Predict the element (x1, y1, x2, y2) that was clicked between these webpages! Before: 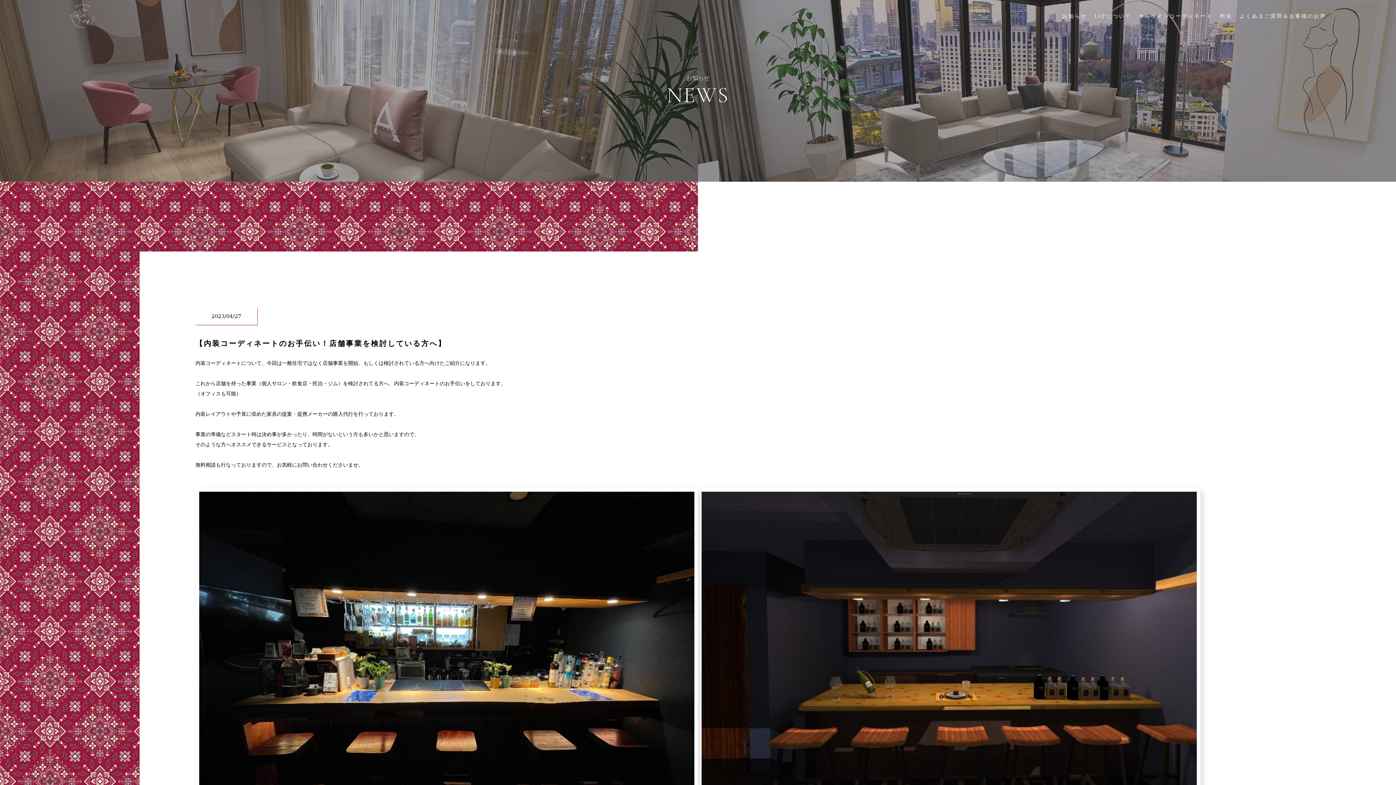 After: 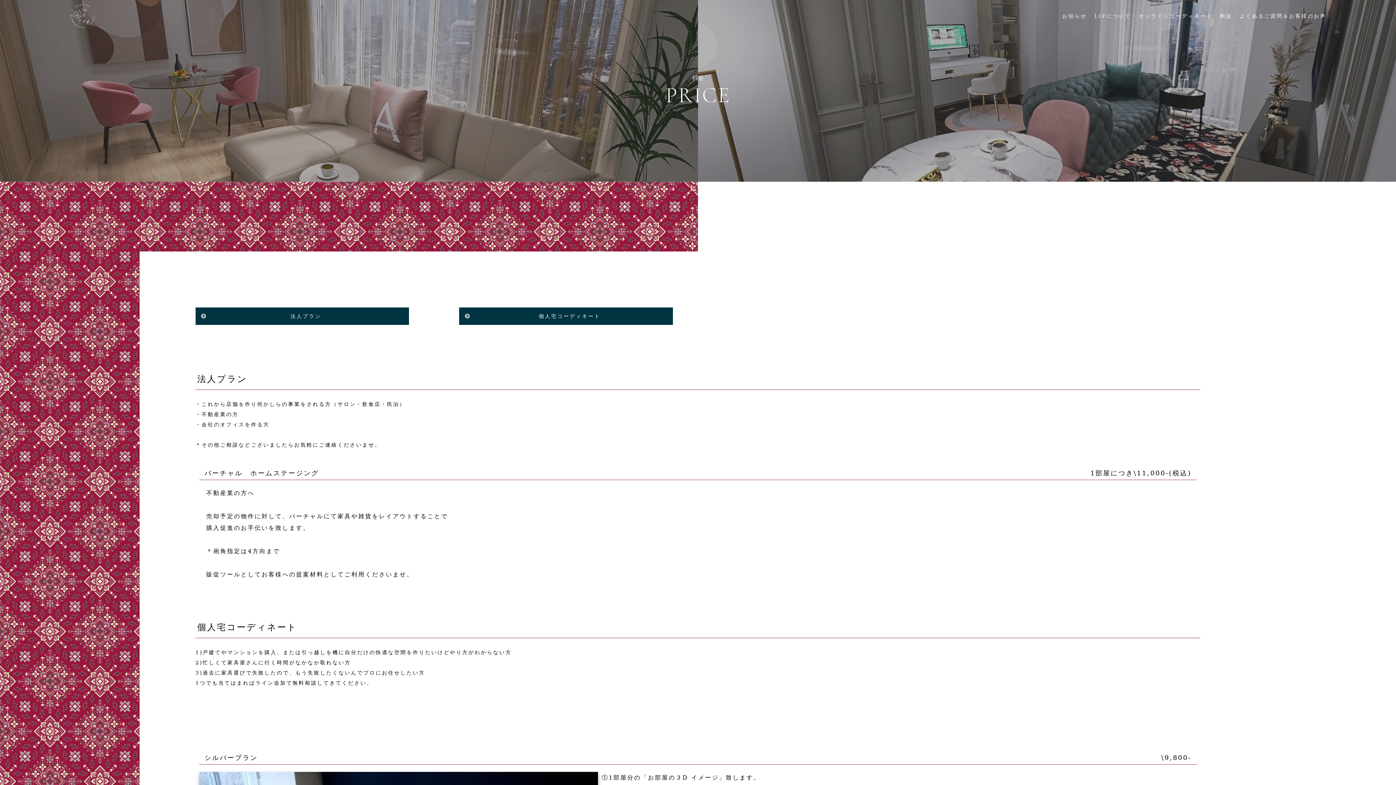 Action: label: 料金 bbox: (1220, 12, 1232, 19)